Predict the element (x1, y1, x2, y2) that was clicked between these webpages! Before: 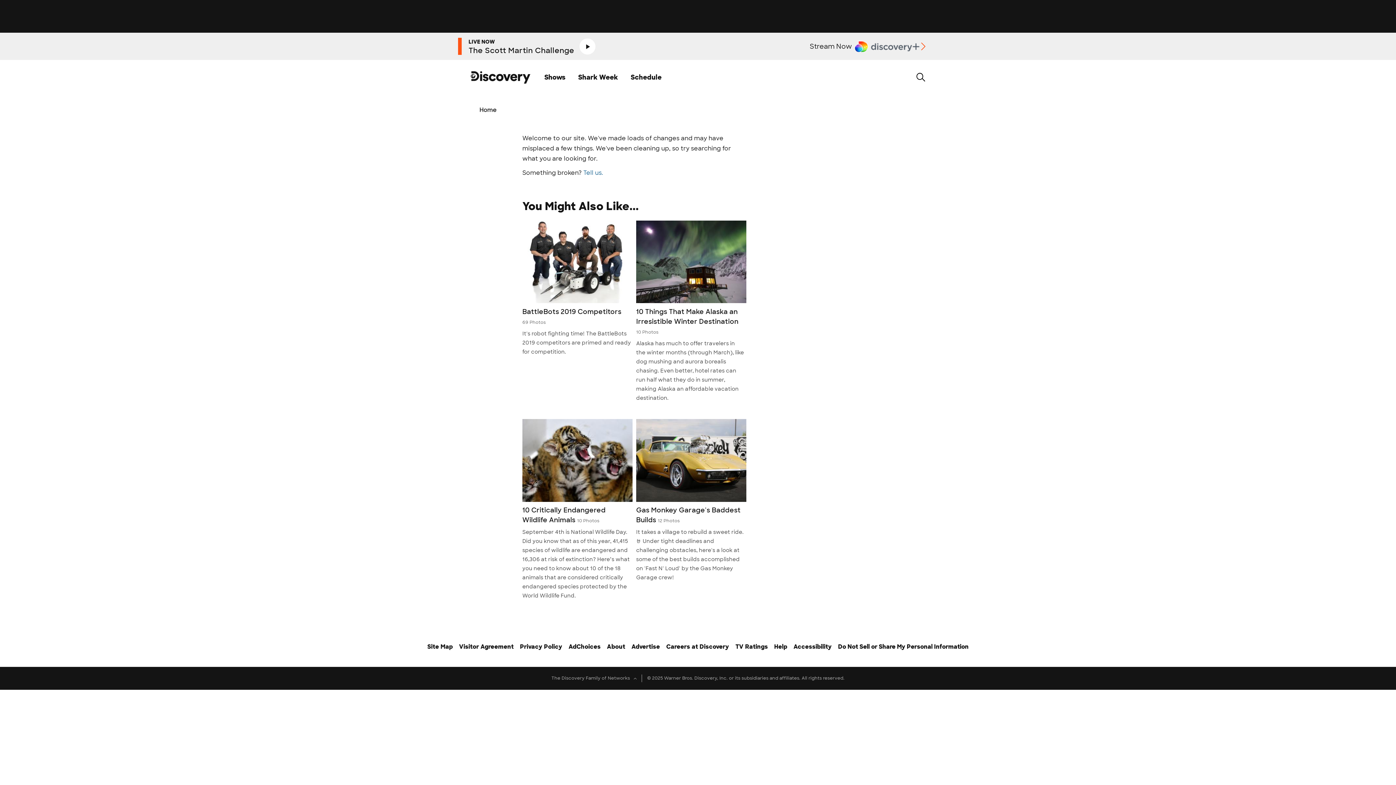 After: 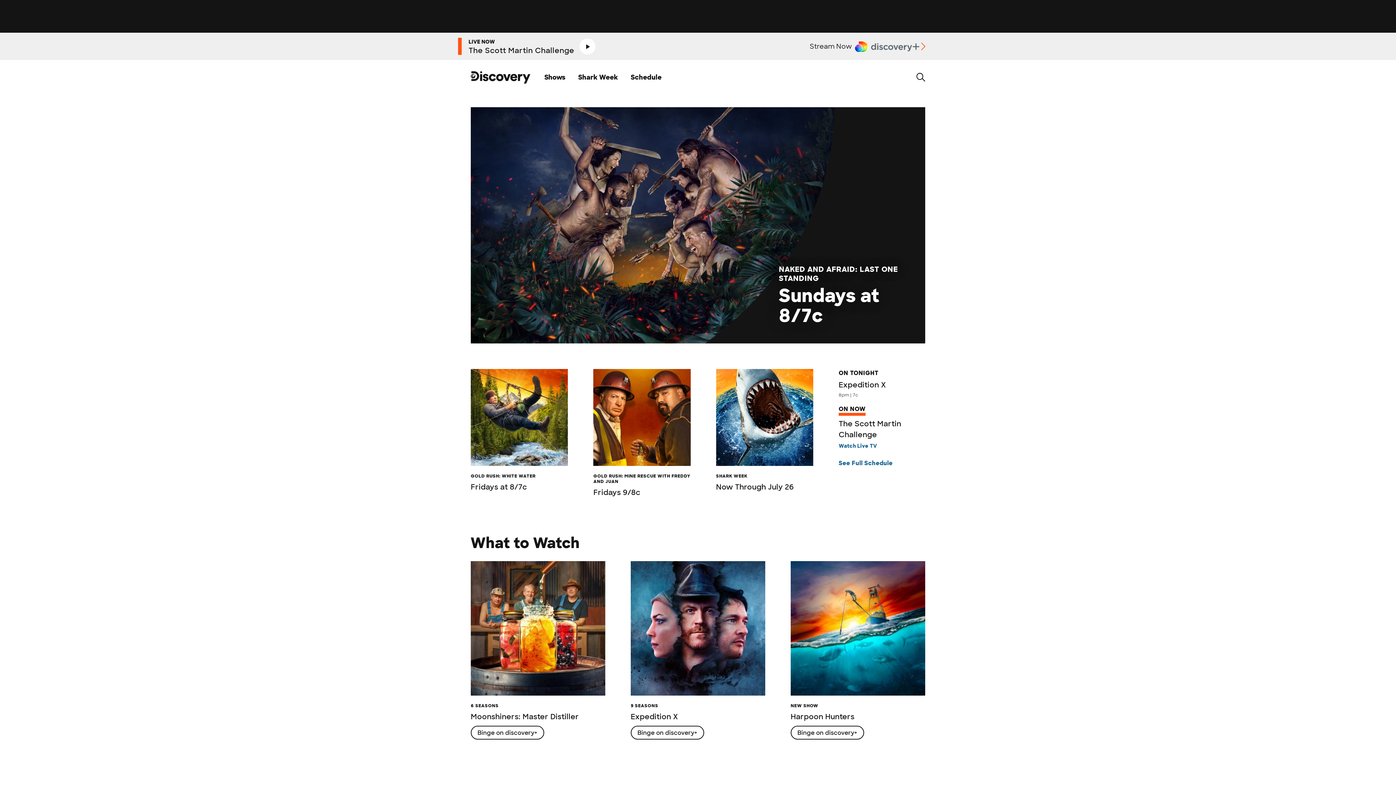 Action: bbox: (476, 106, 500, 113) label: Home